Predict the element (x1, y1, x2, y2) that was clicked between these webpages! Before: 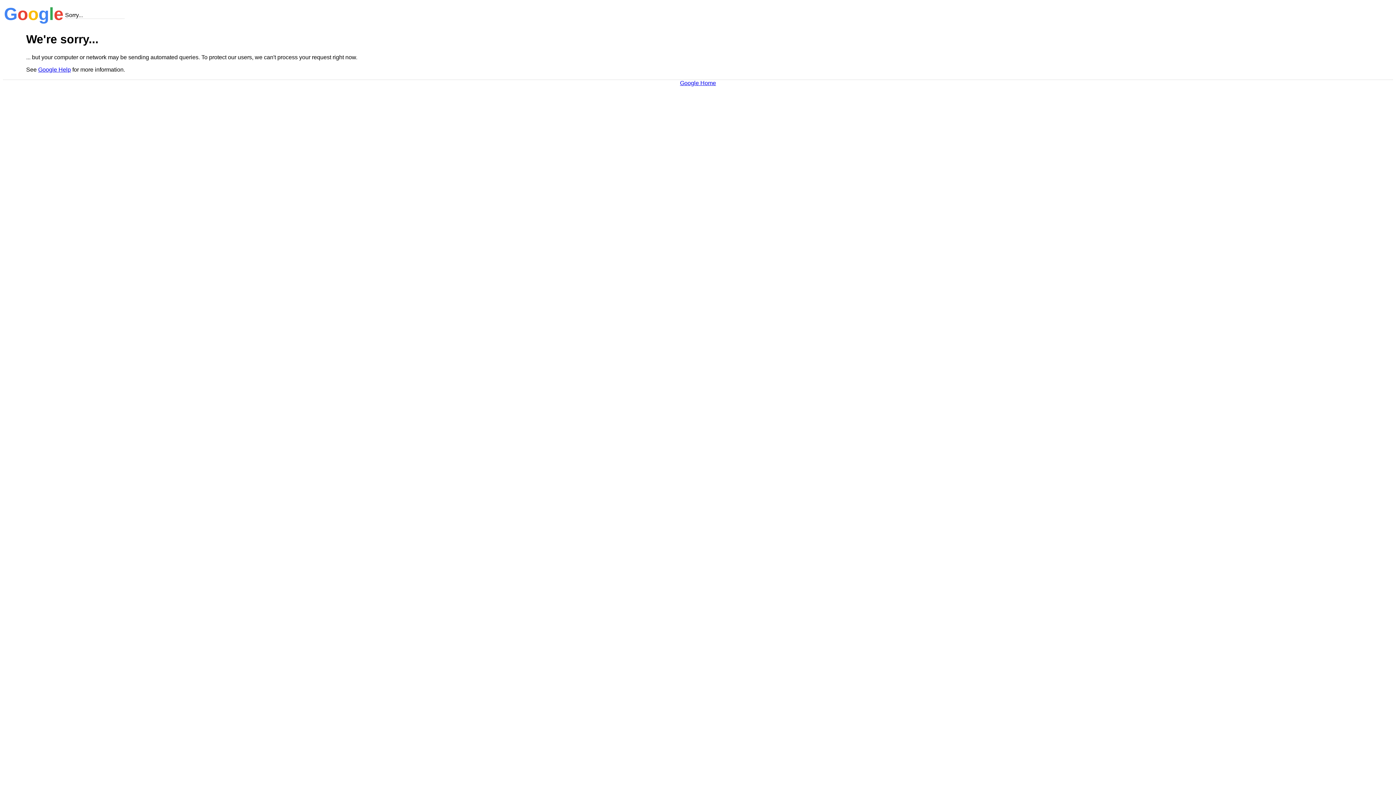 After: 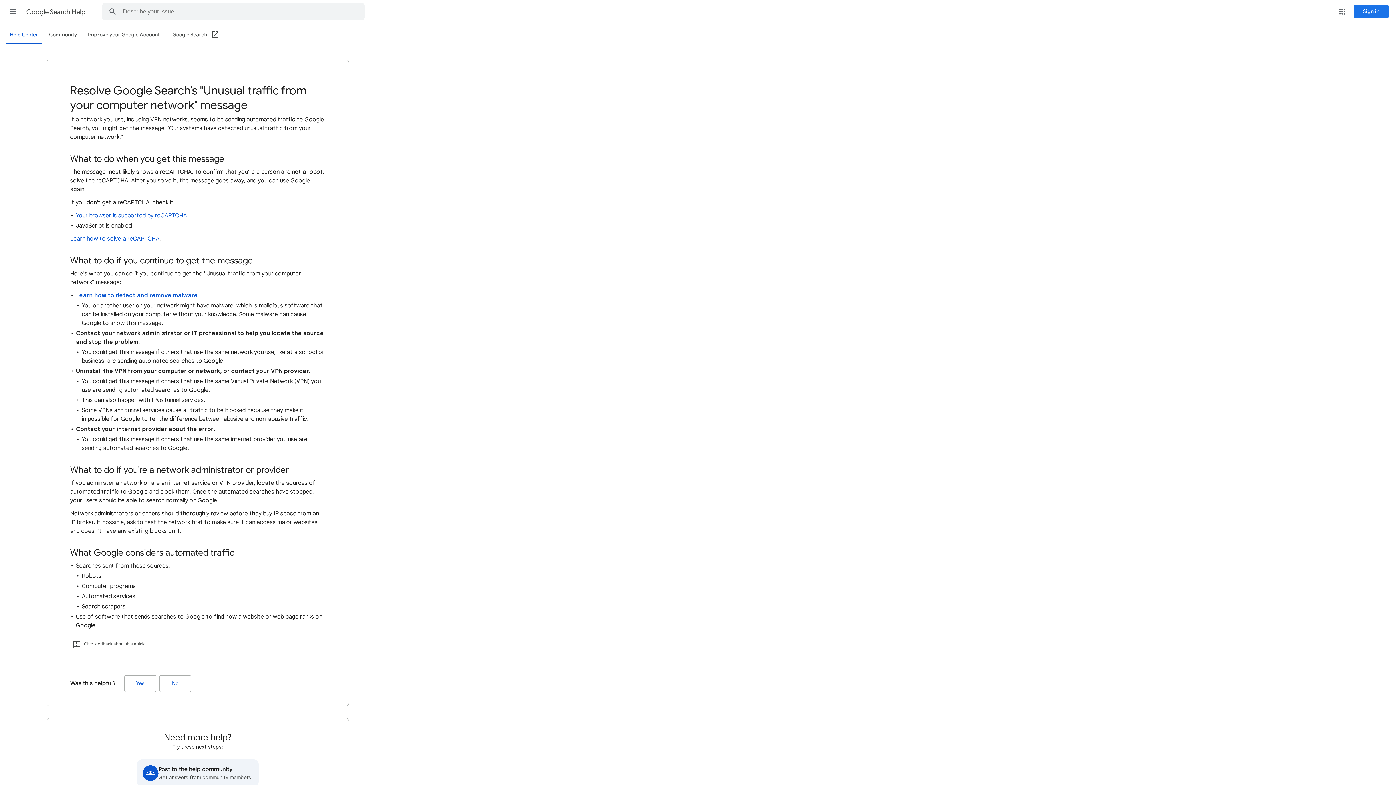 Action: bbox: (38, 66, 70, 72) label: Google Help